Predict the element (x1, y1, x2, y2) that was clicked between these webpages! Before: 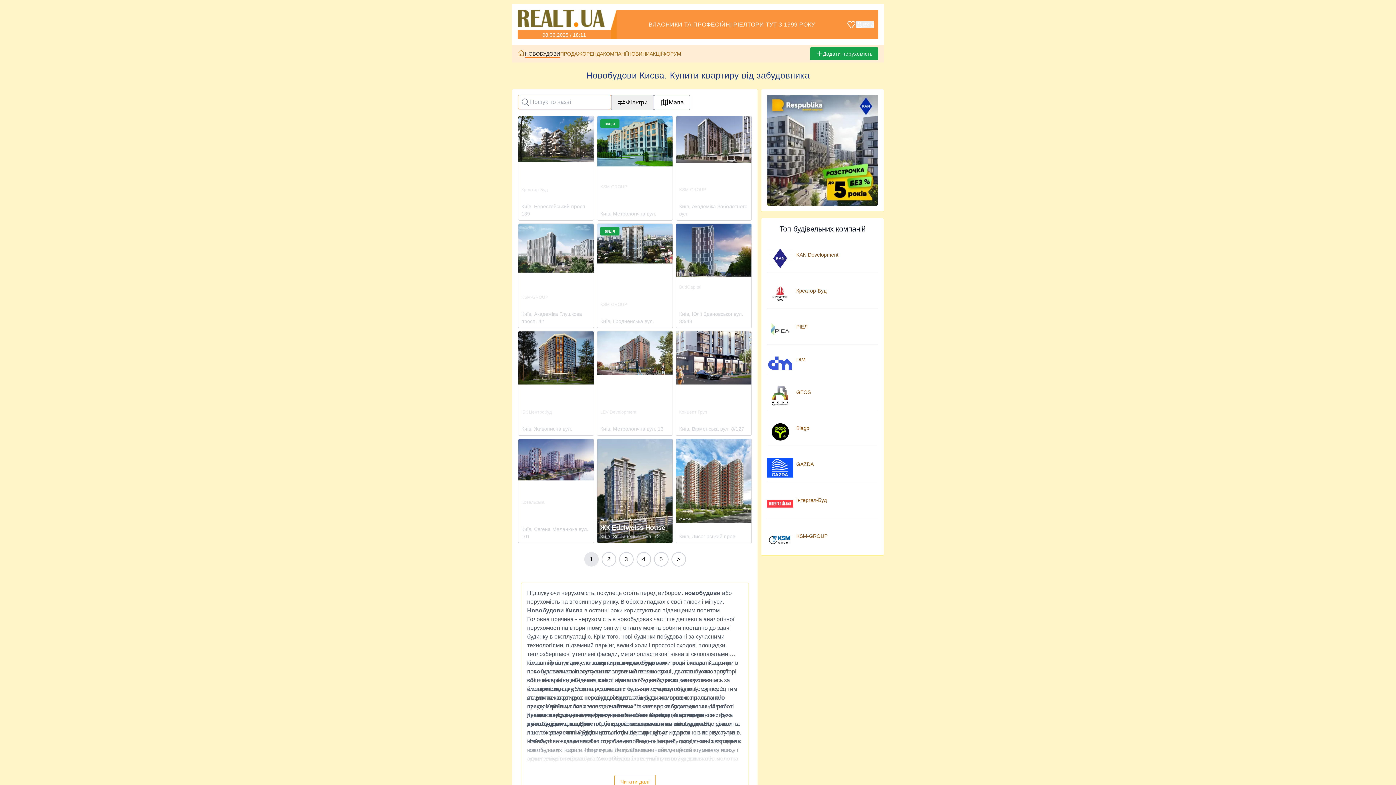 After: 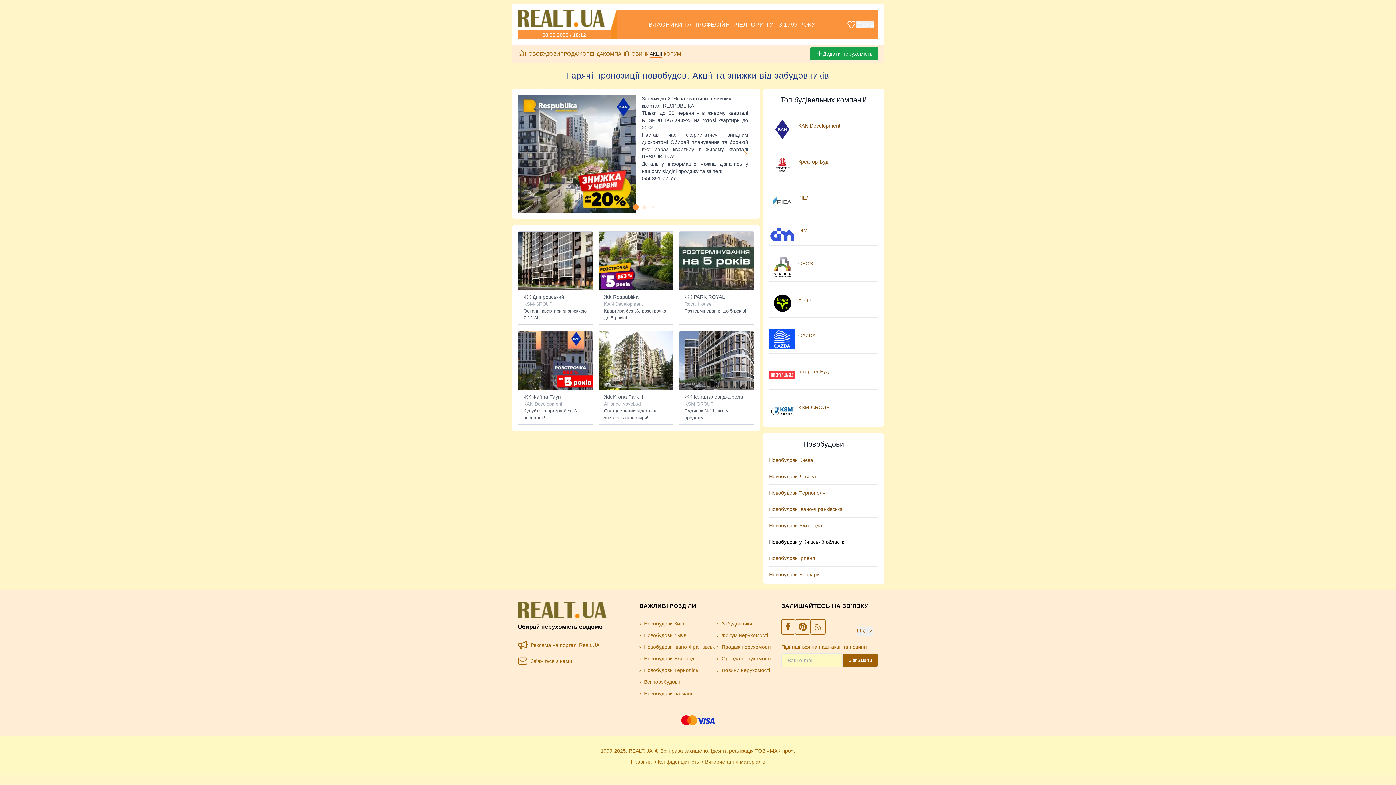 Action: label: АКЦІЇ bbox: (649, 50, 662, 56)